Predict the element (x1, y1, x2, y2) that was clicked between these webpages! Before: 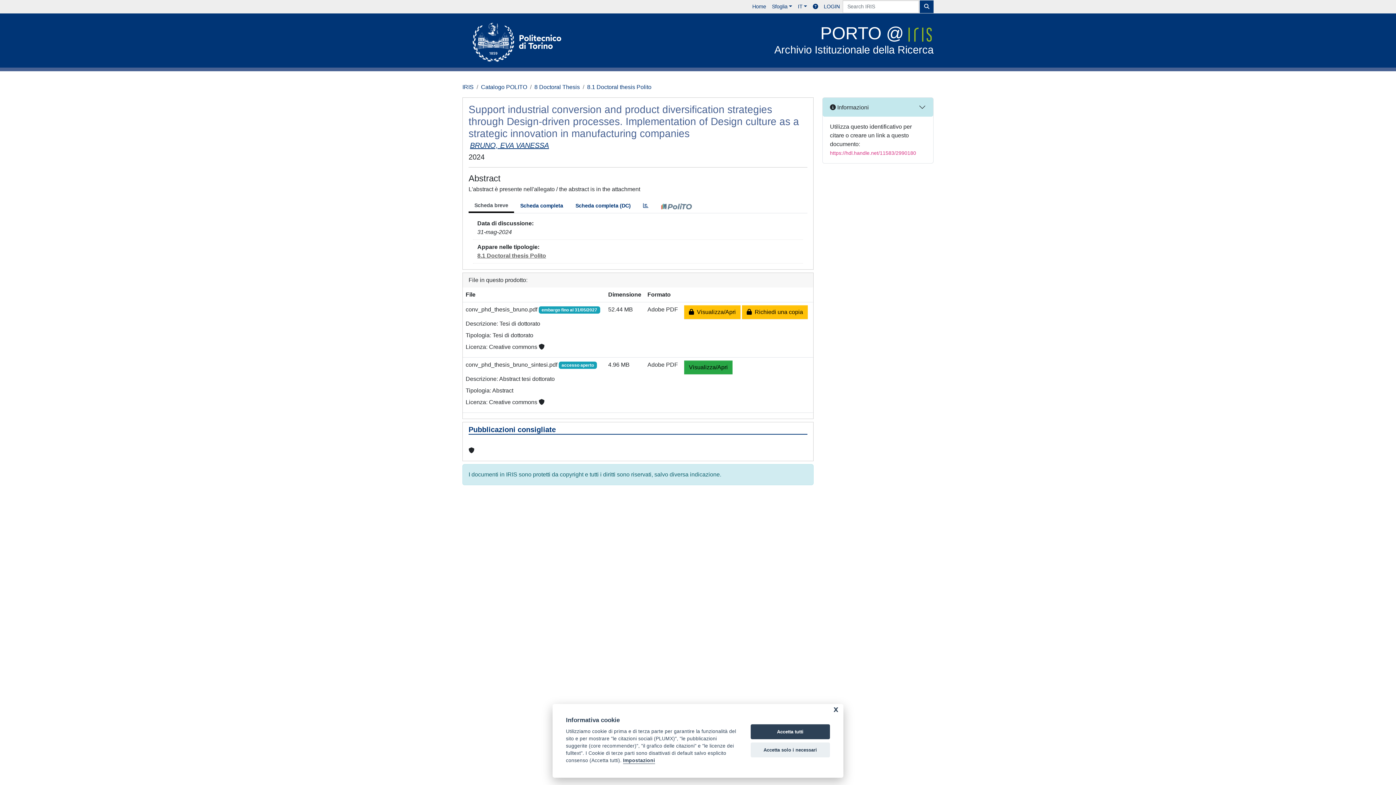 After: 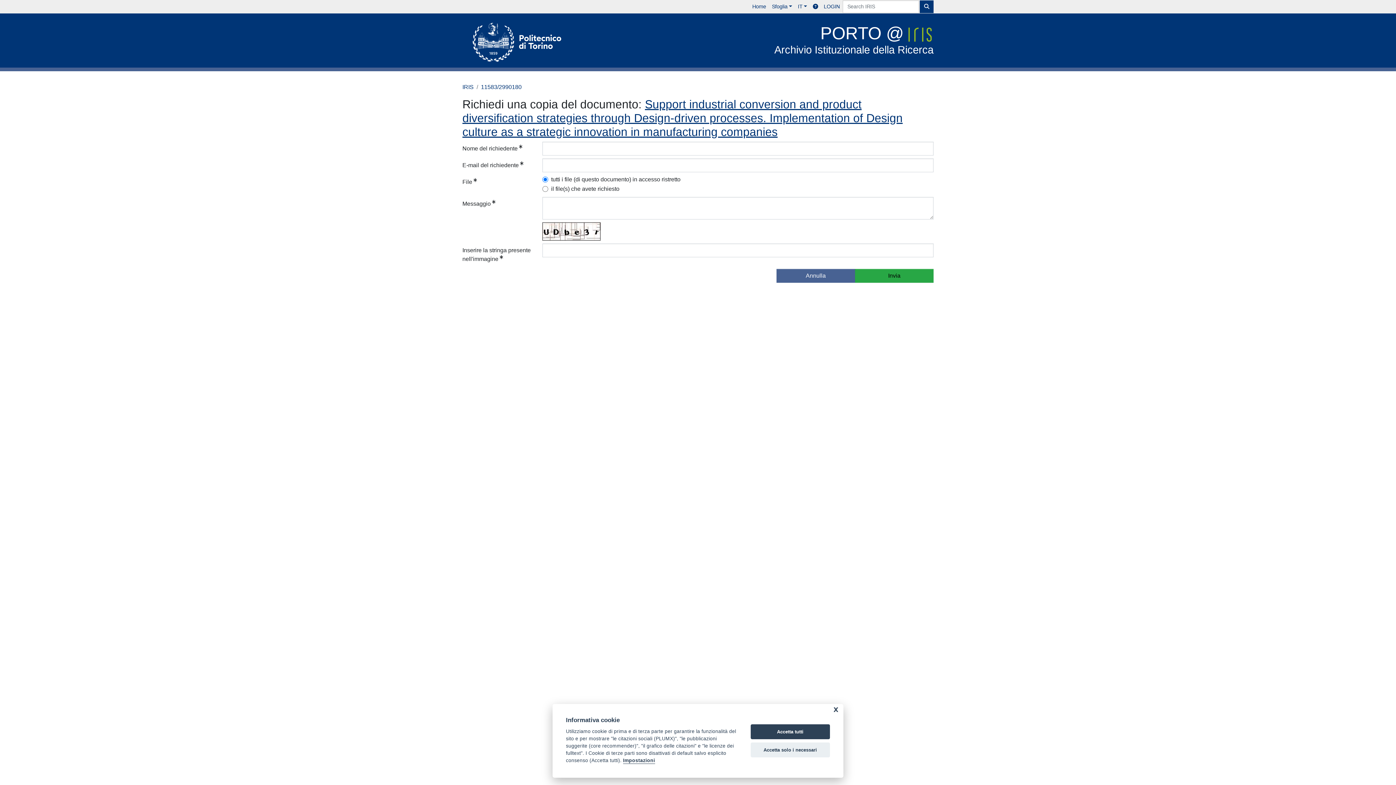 Action: label:   Richiedi una copia bbox: (742, 305, 808, 319)